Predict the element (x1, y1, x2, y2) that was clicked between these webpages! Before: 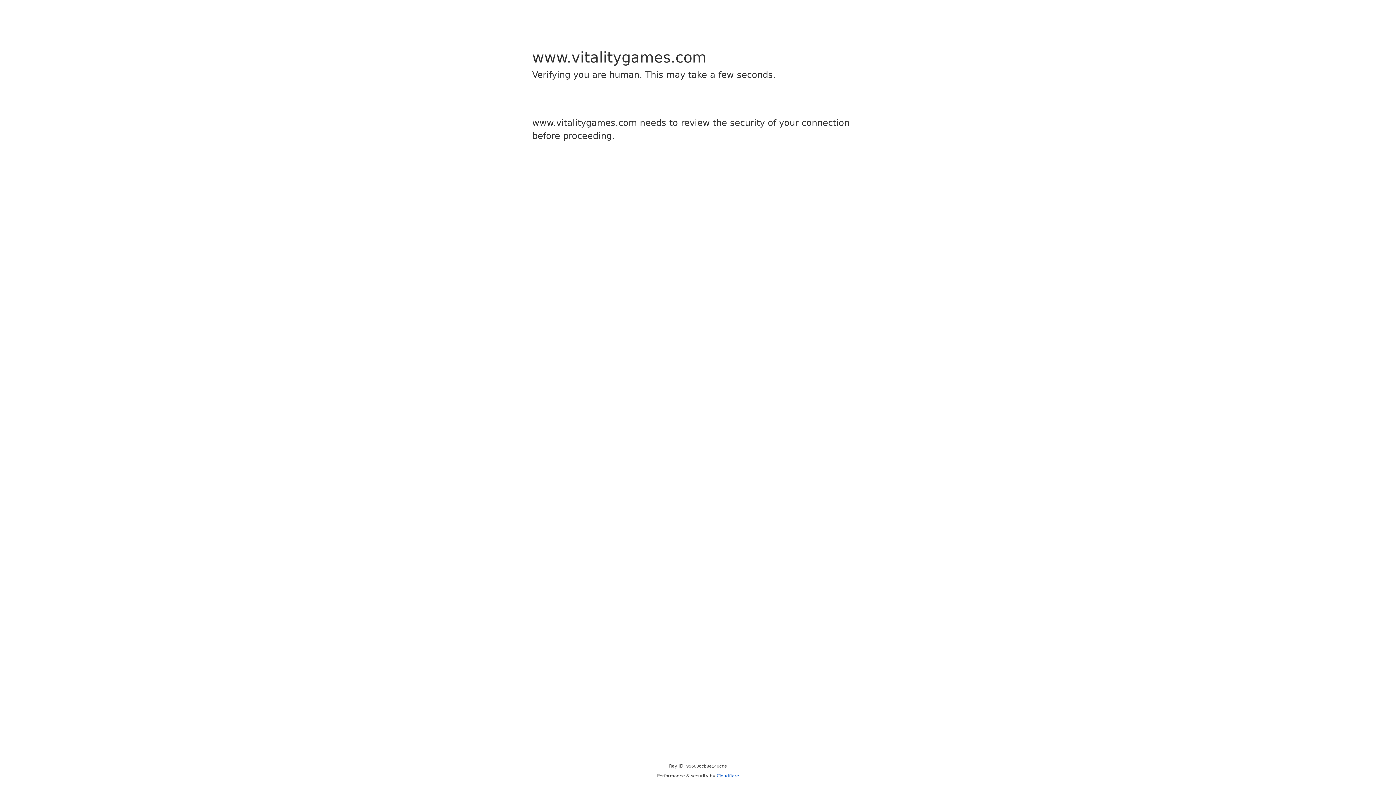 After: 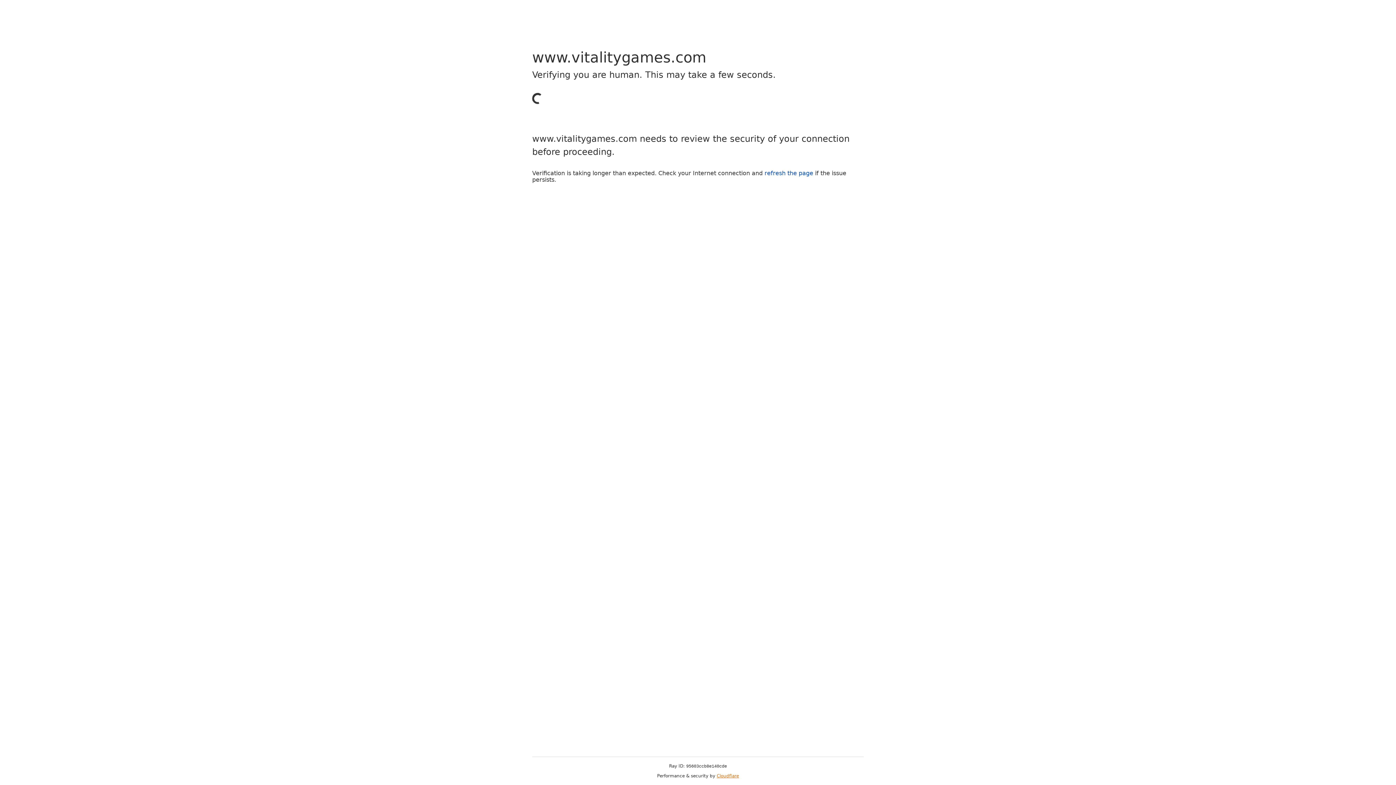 Action: bbox: (716, 773, 739, 778) label: Cloudflare